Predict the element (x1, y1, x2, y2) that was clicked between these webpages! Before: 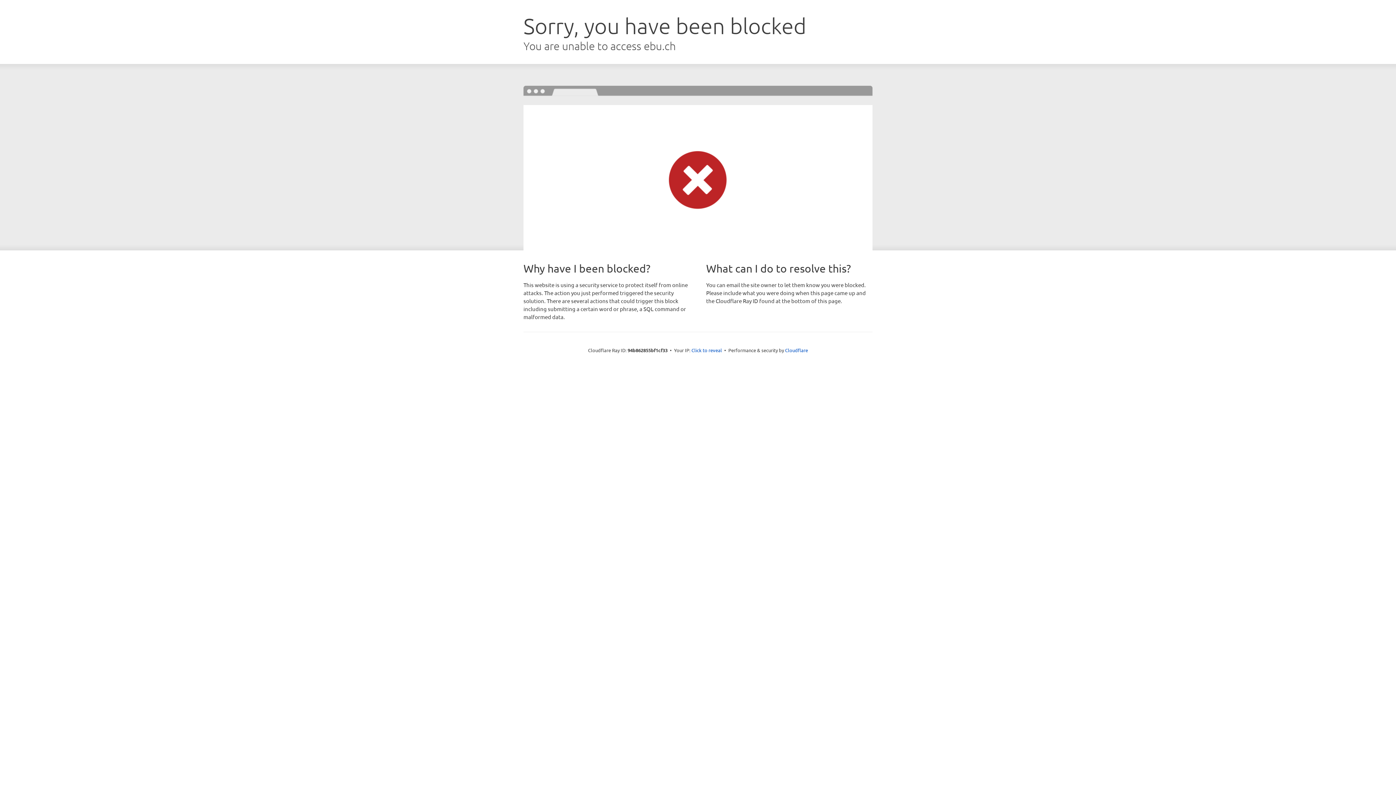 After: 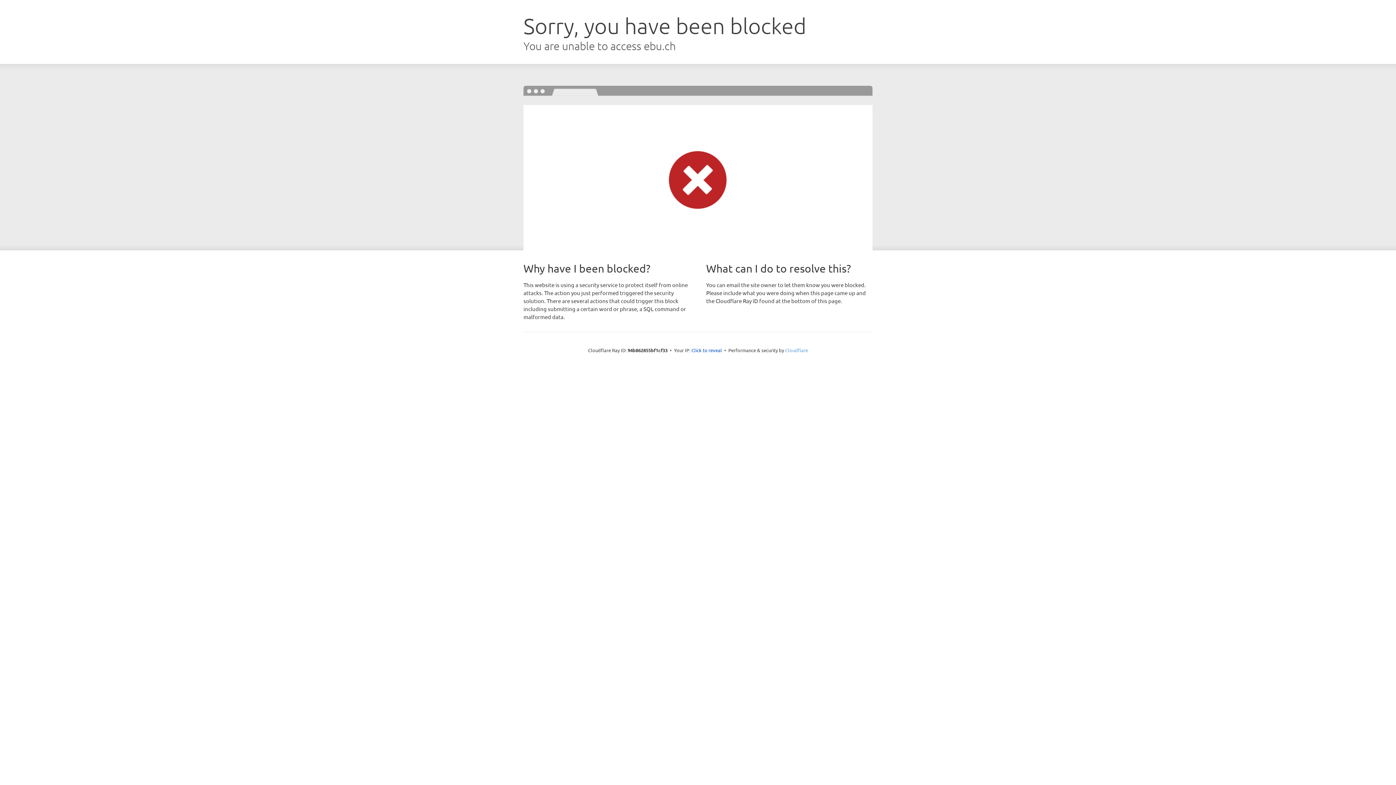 Action: bbox: (785, 347, 808, 353) label: Cloudflare